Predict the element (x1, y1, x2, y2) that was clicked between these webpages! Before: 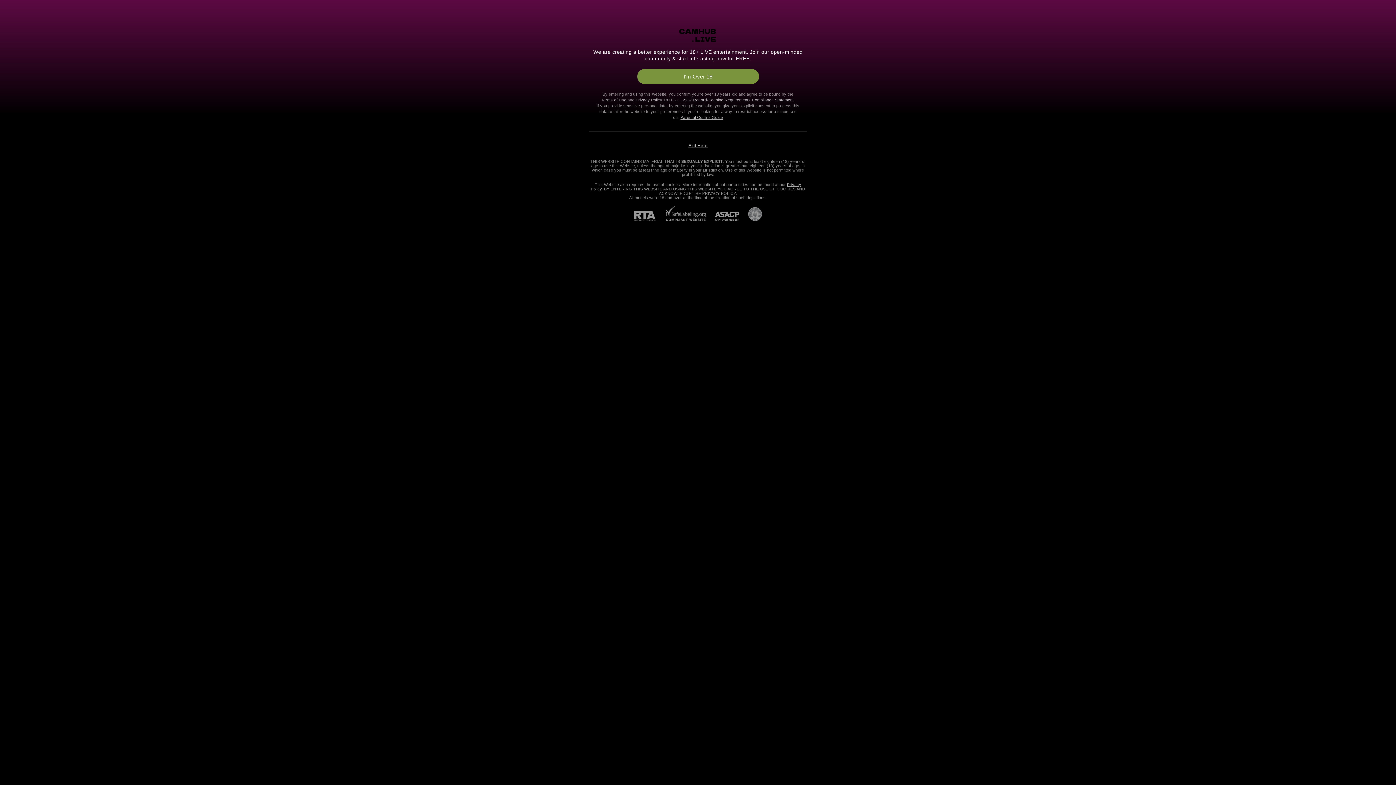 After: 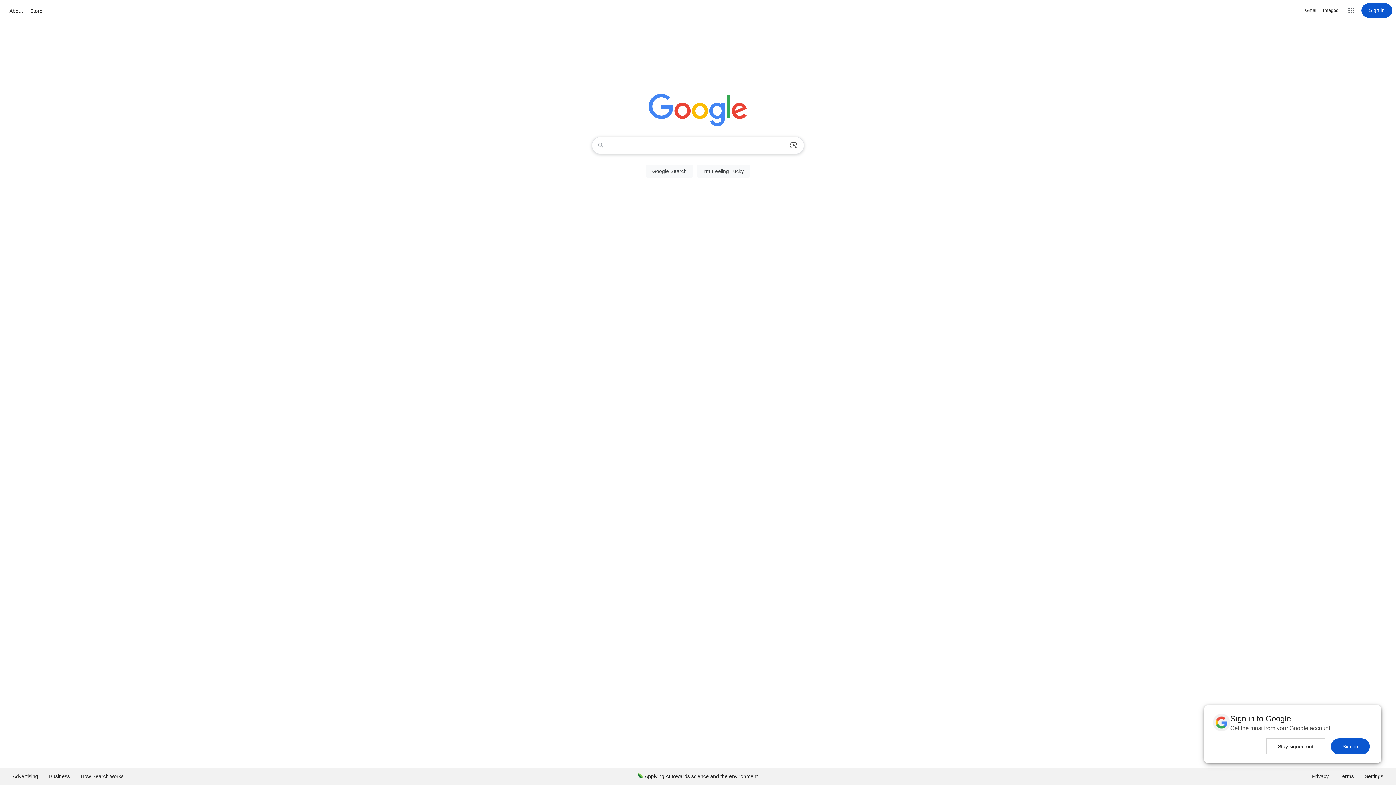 Action: label: Exit Here bbox: (688, 143, 707, 148)